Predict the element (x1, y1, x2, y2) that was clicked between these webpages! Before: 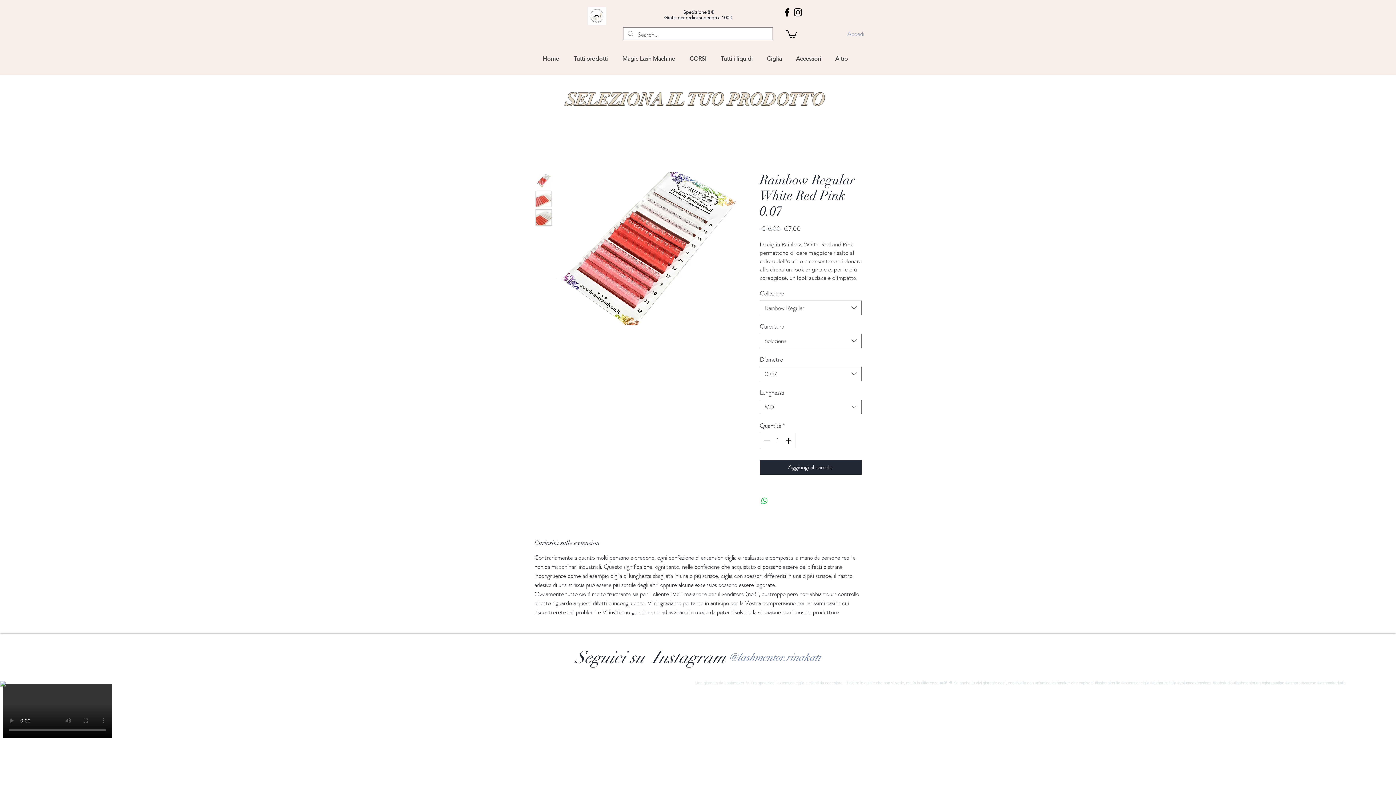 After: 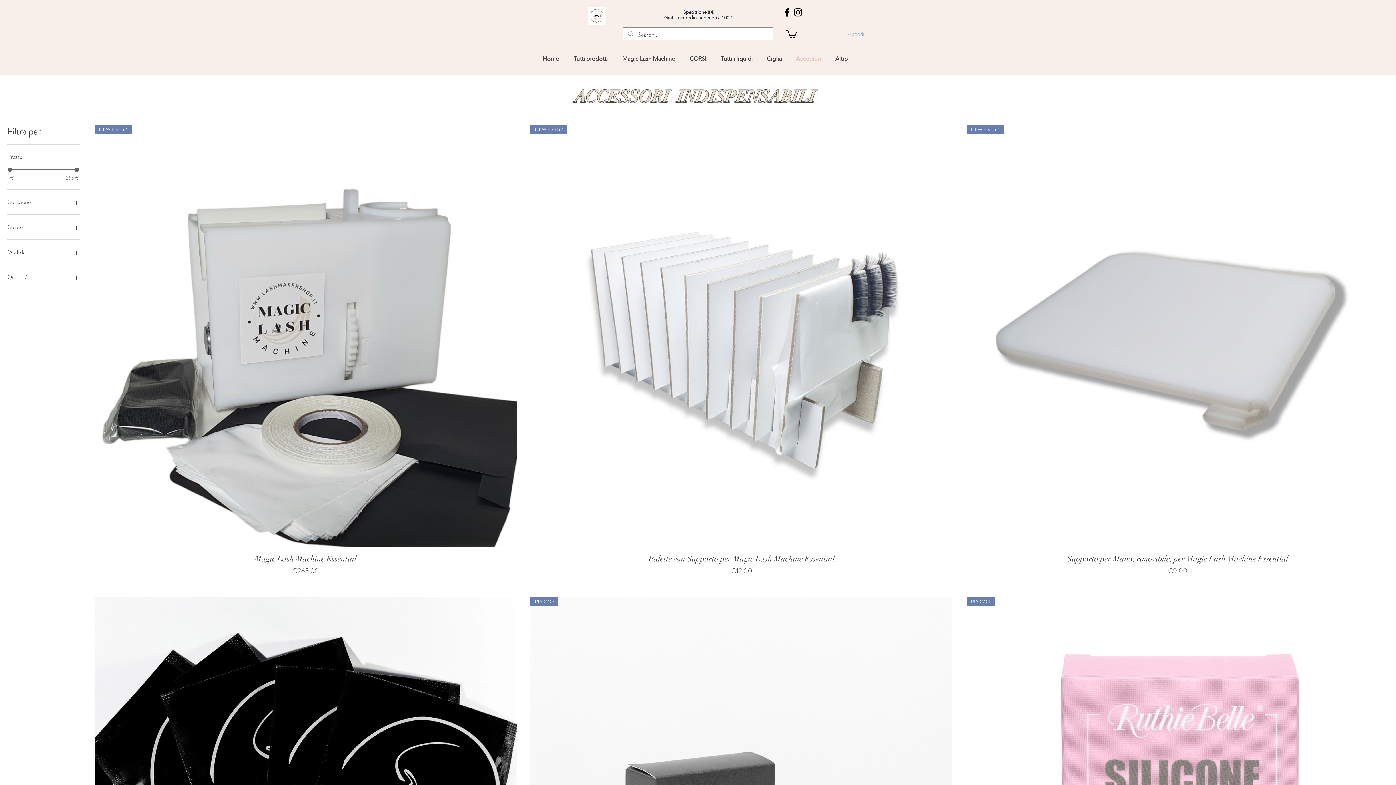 Action: bbox: (789, 49, 828, 68) label: Accessori